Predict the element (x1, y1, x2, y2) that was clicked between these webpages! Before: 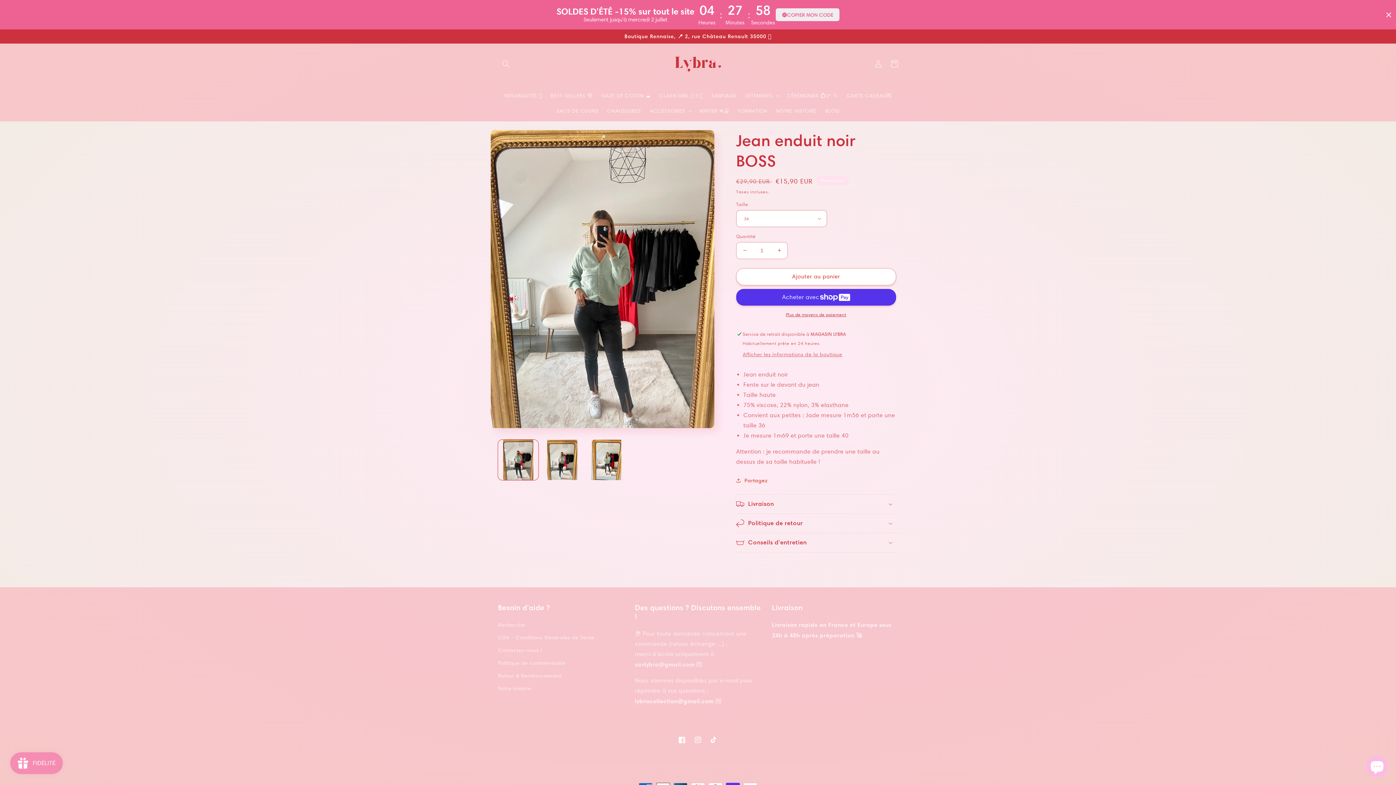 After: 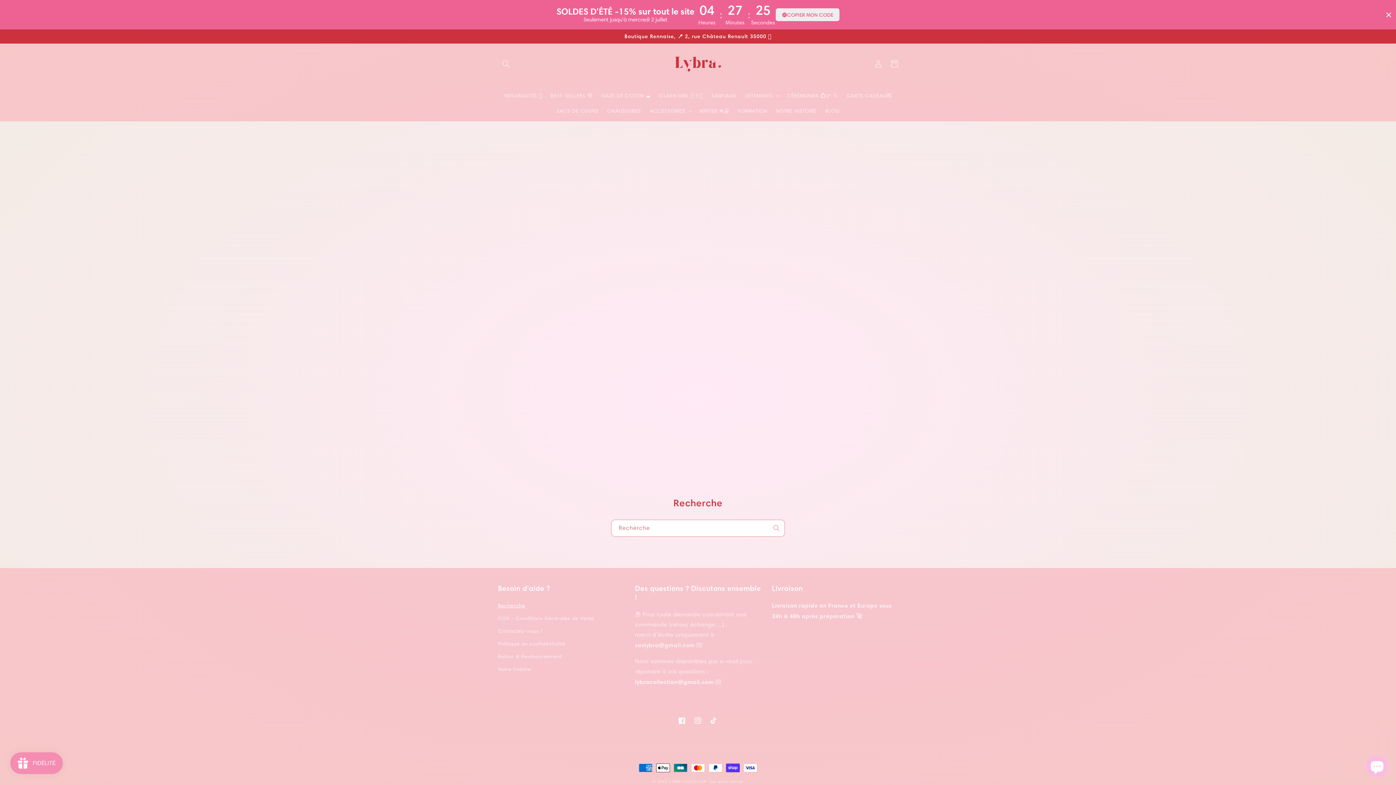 Action: bbox: (498, 620, 525, 631) label: Recherche